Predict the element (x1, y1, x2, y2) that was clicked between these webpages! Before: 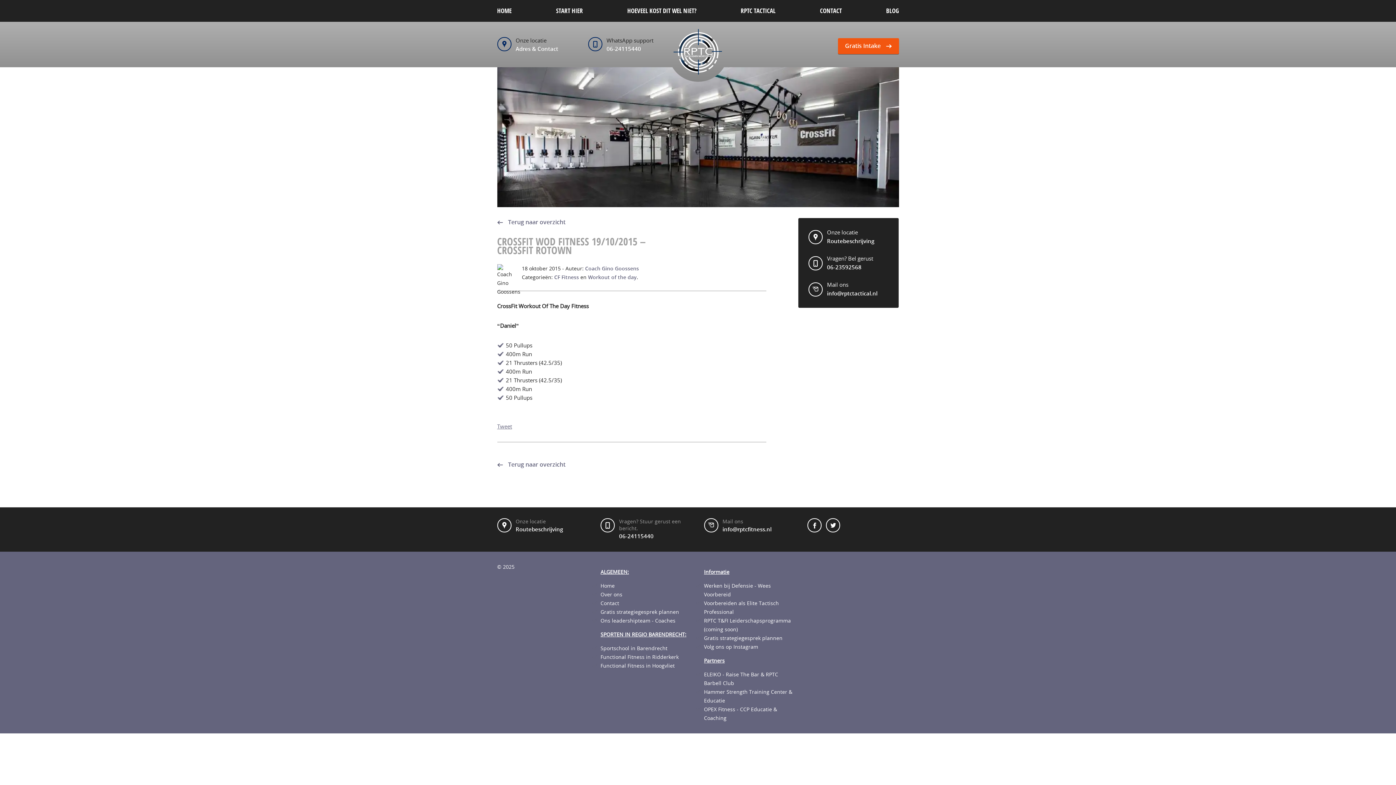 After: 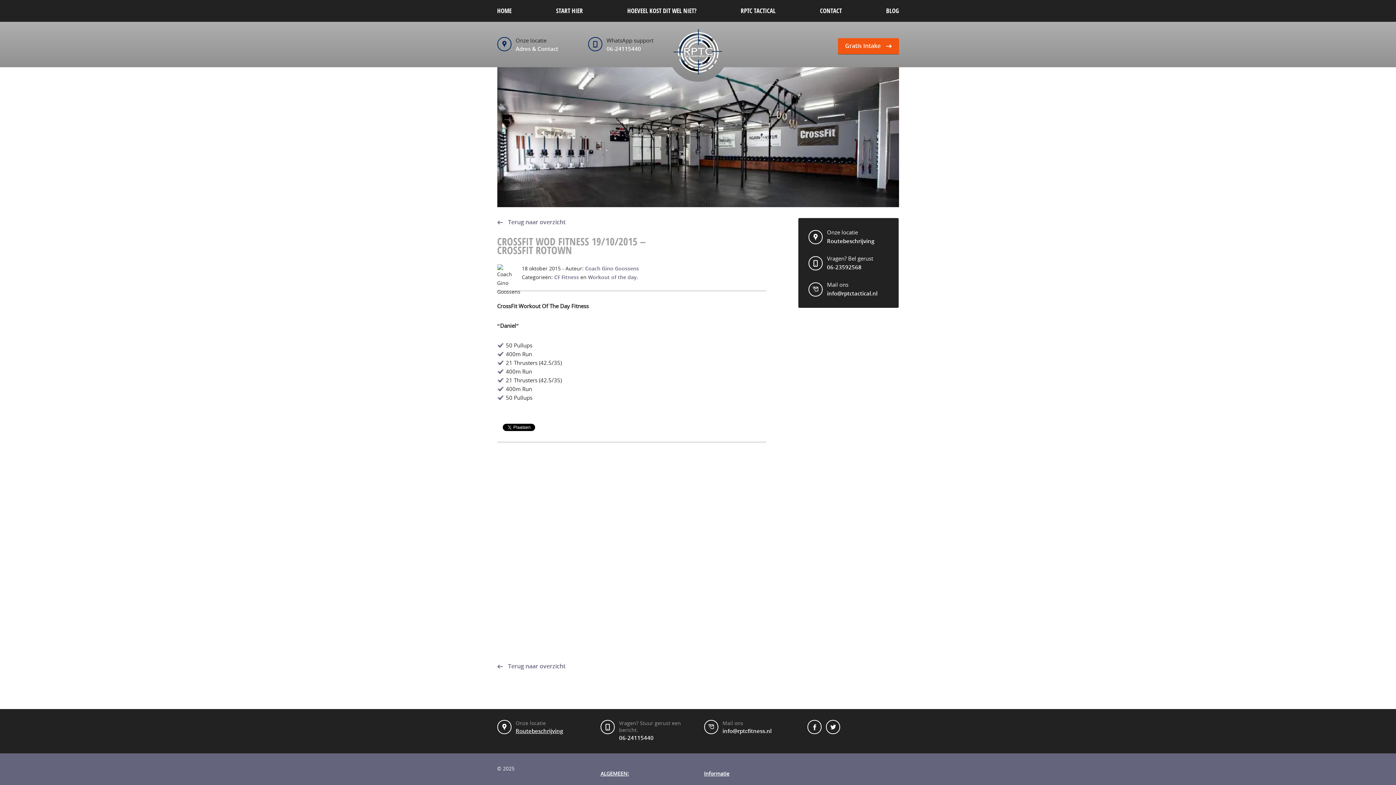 Action: bbox: (515, 526, 563, 533) label: Routebeschrijving